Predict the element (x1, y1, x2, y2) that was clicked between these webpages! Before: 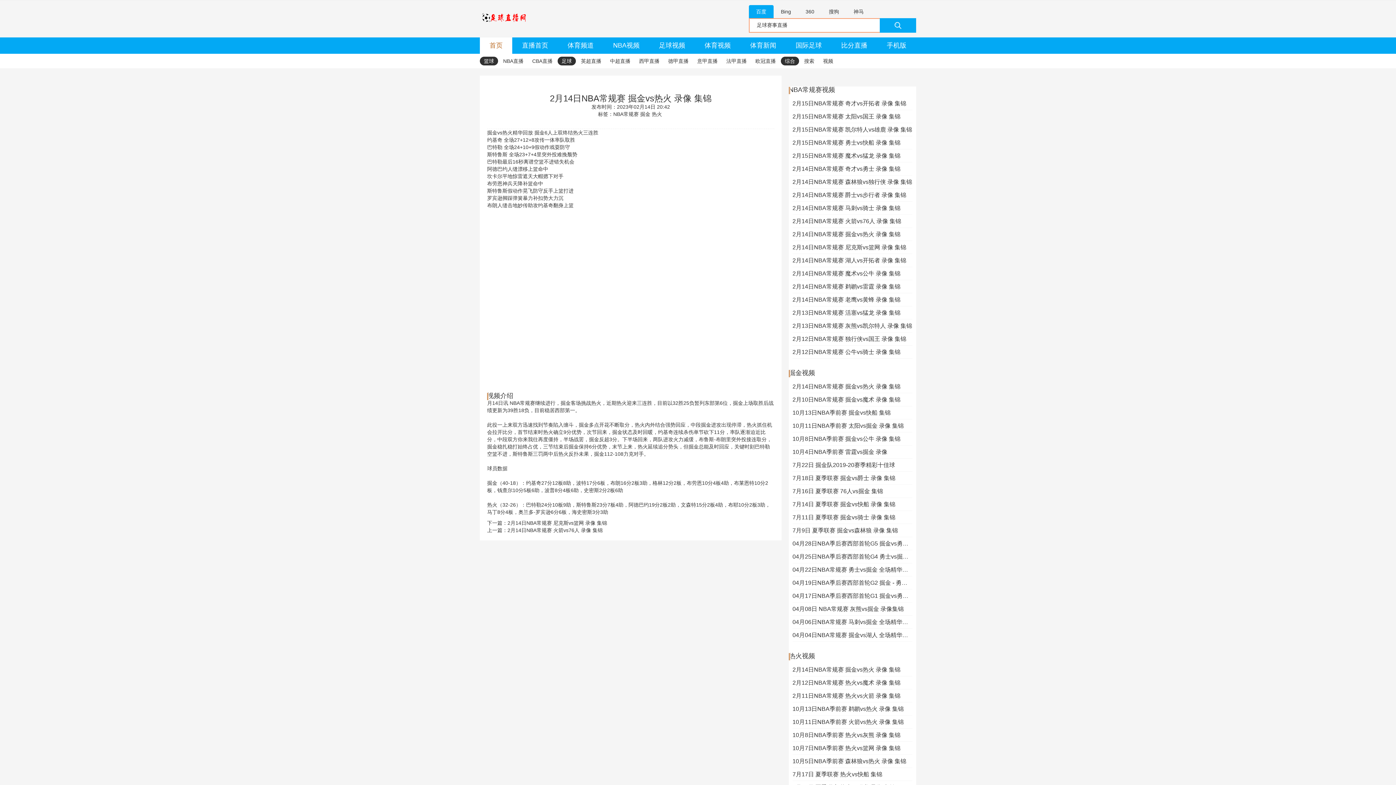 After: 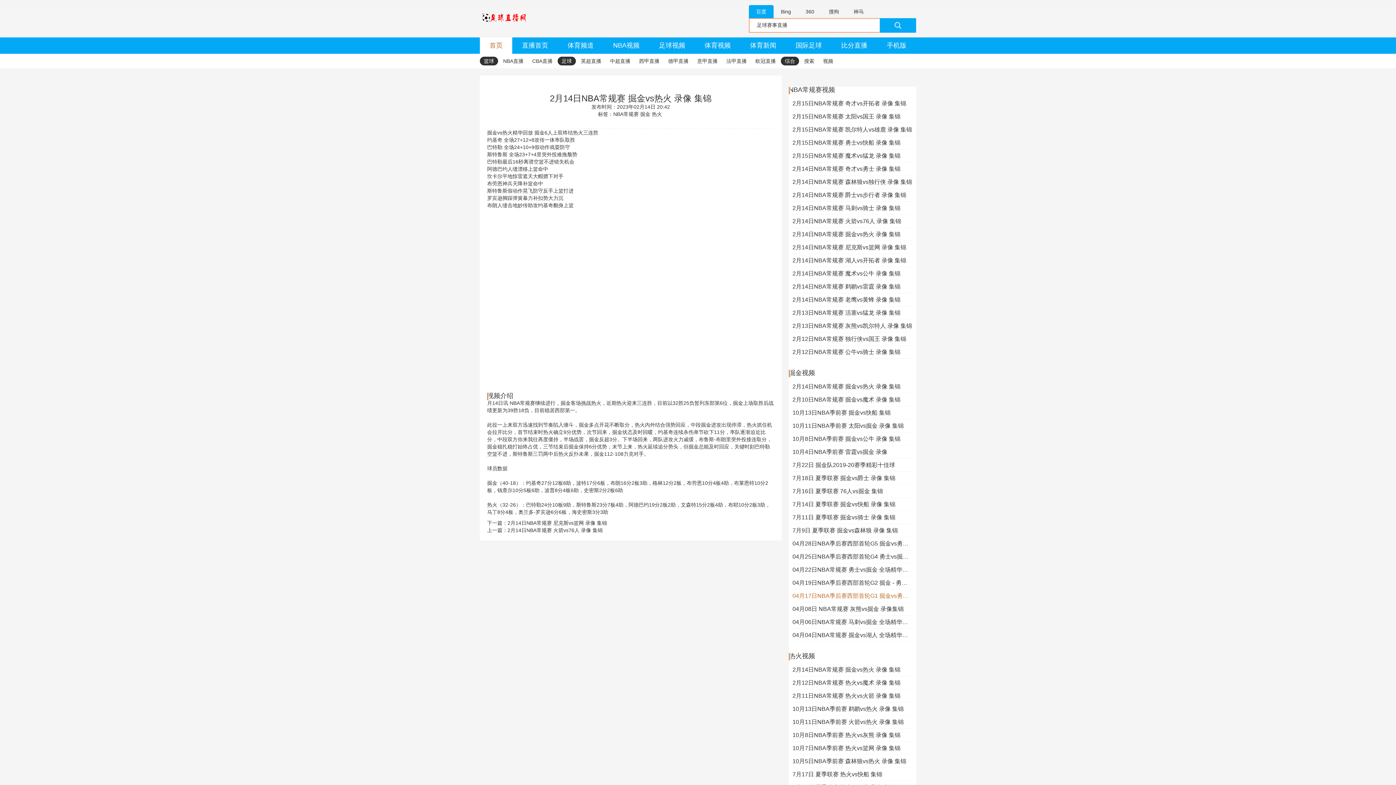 Action: label: 04月17日NBA季后赛西部首轮G1 掘金vs勇士 录像 bbox: (792, 591, 912, 600)